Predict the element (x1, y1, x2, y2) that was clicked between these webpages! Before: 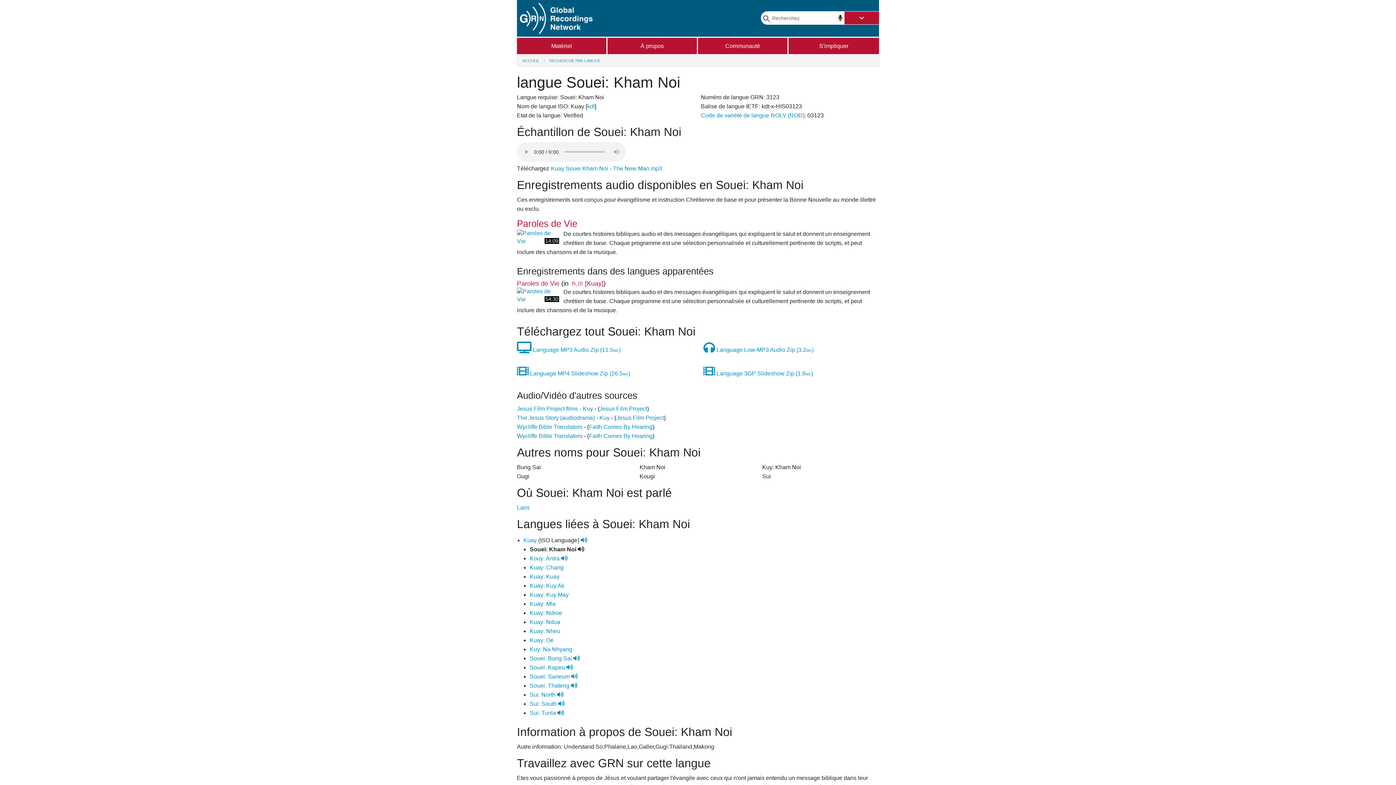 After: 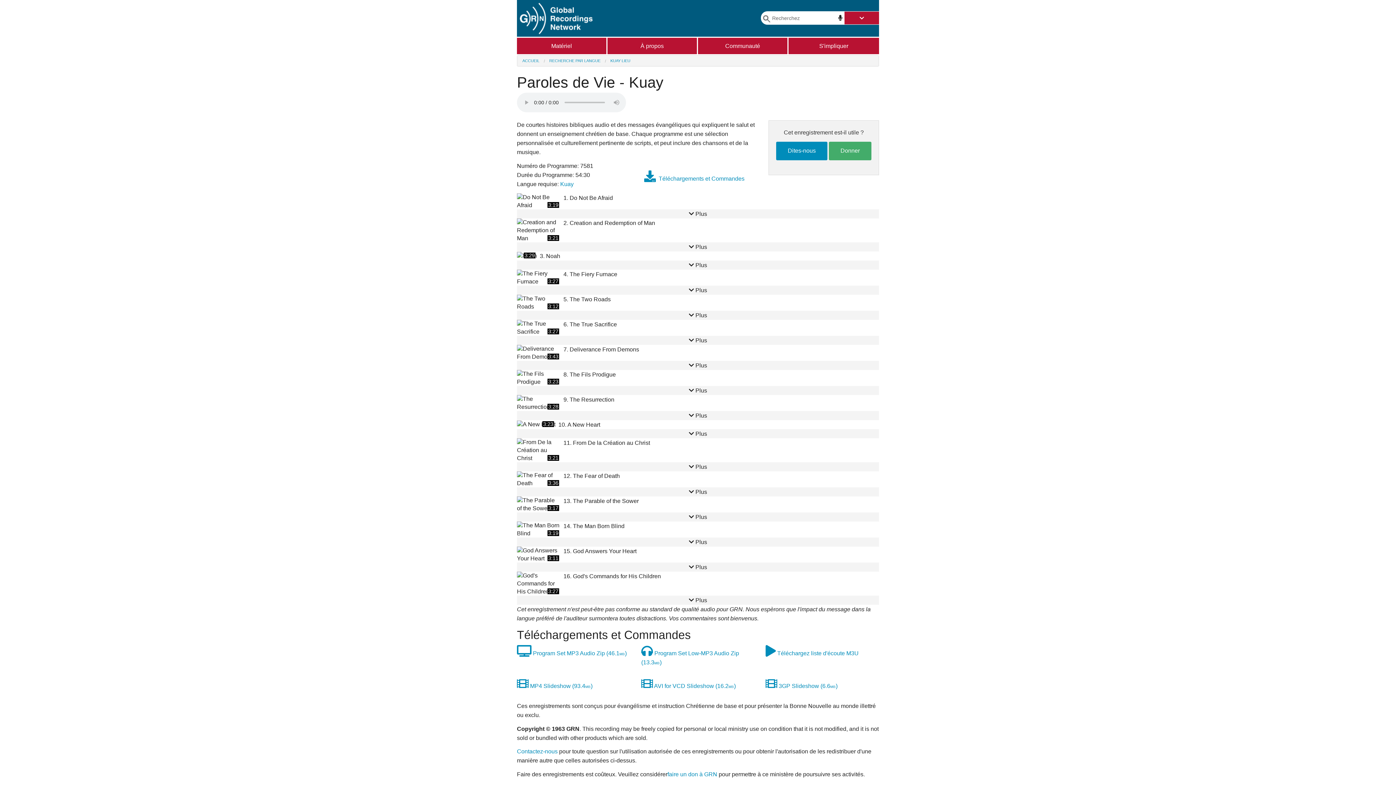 Action: bbox: (517, 292, 560, 298) label: 54:30